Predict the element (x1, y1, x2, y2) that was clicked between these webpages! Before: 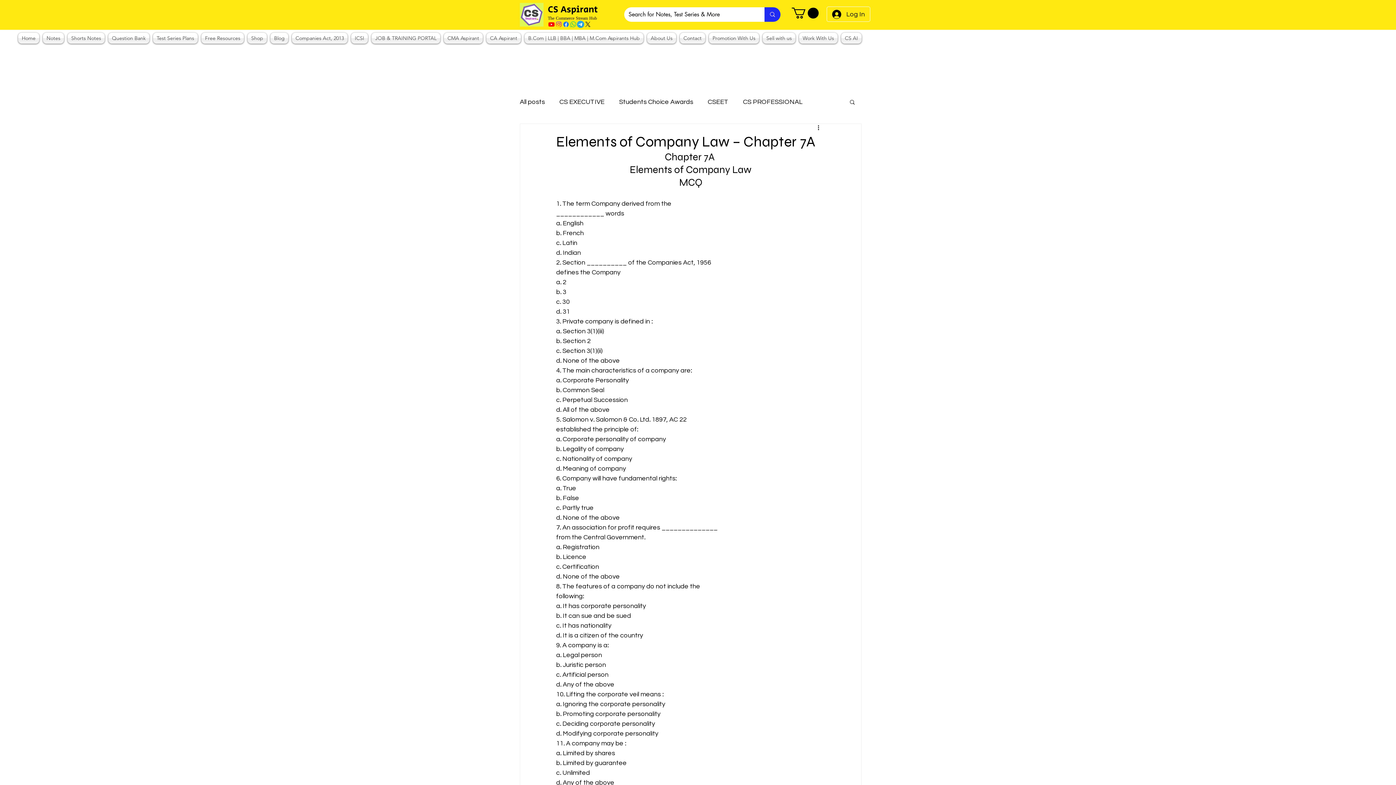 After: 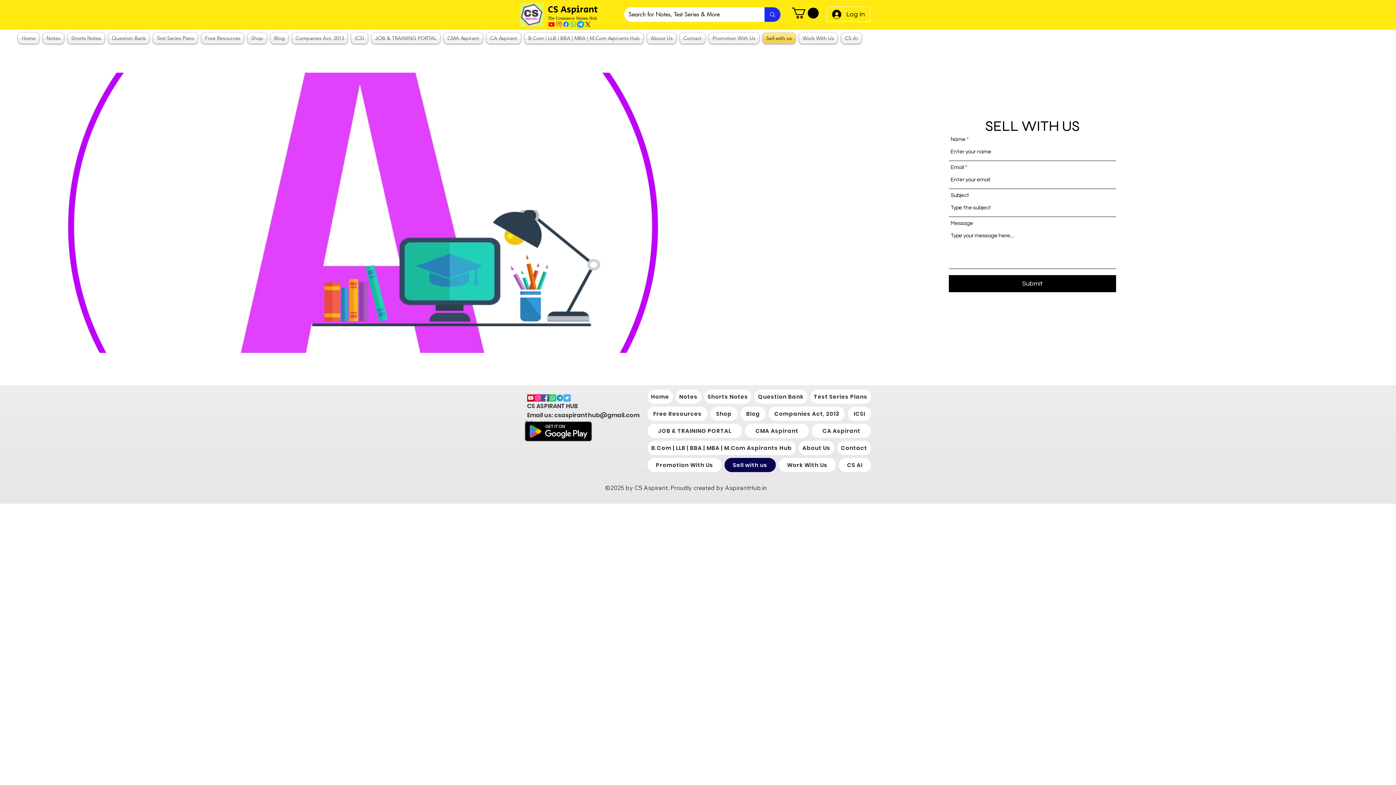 Action: label: Sell with us bbox: (761, 32, 797, 43)